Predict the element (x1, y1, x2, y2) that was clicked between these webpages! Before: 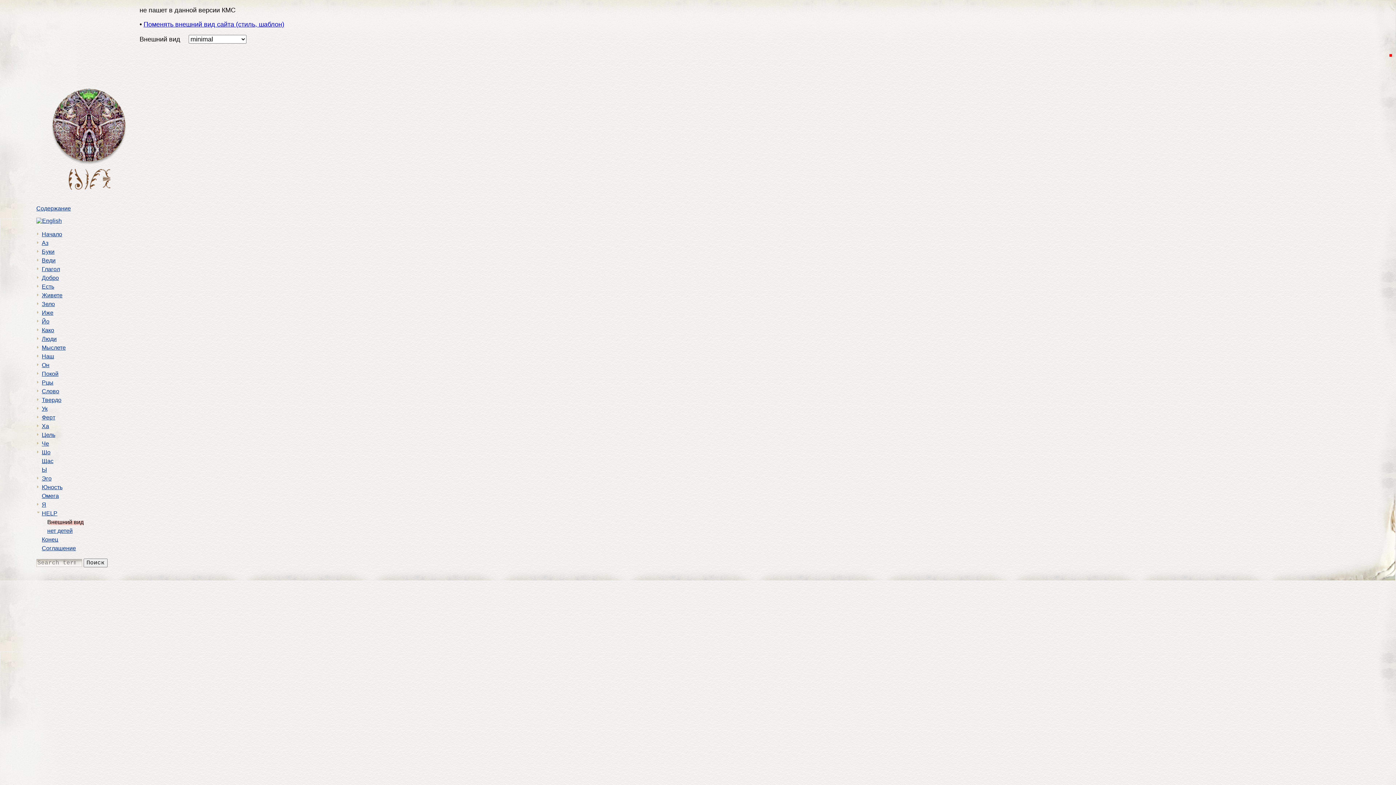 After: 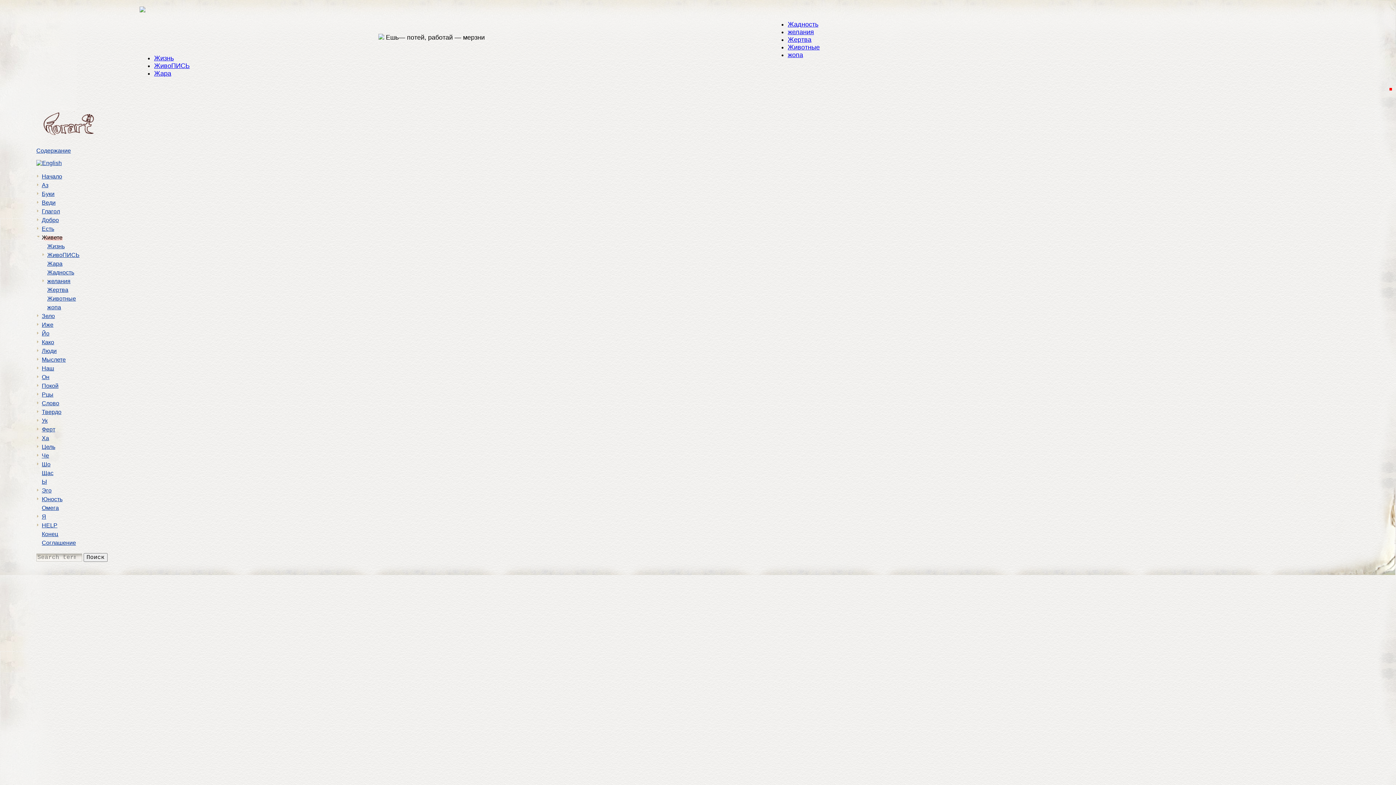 Action: bbox: (41, 292, 62, 298) label: Живете